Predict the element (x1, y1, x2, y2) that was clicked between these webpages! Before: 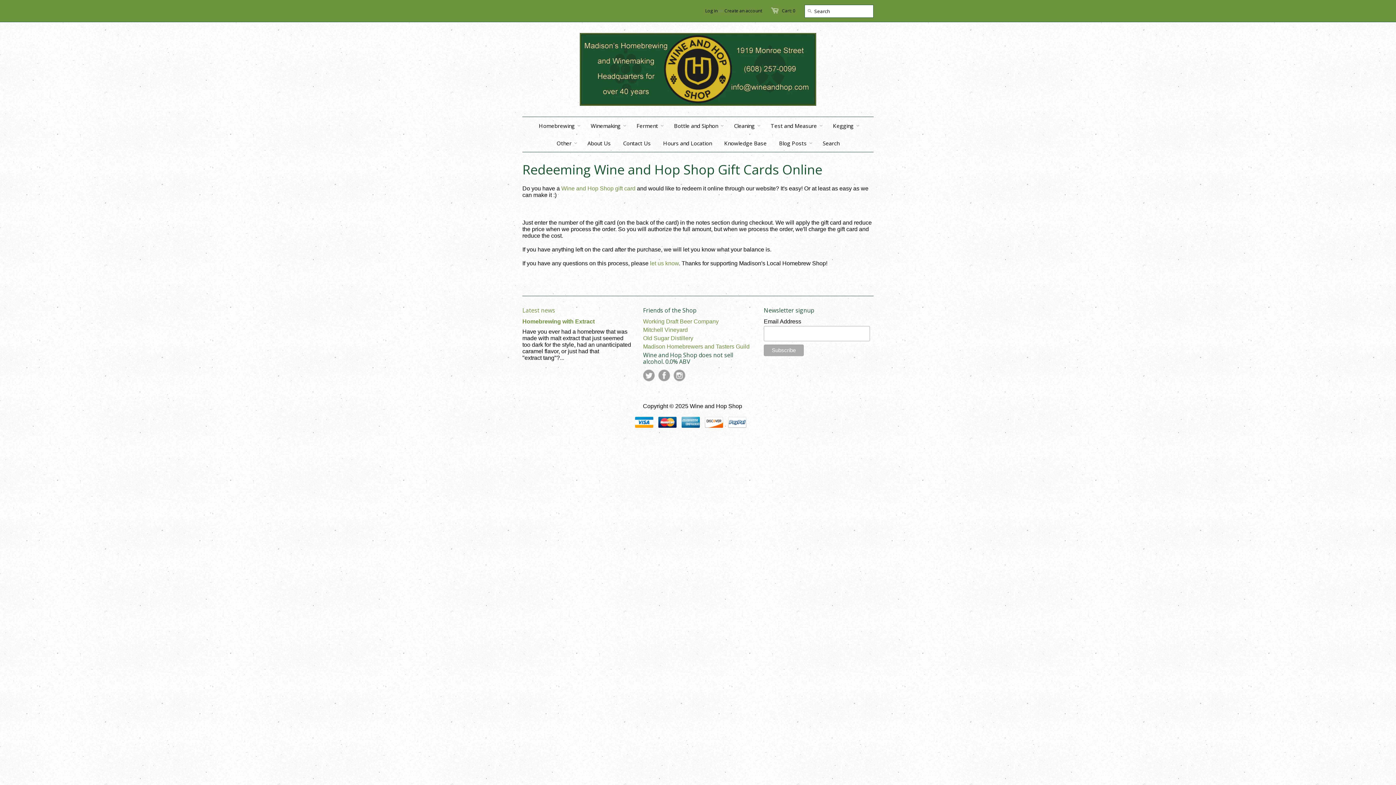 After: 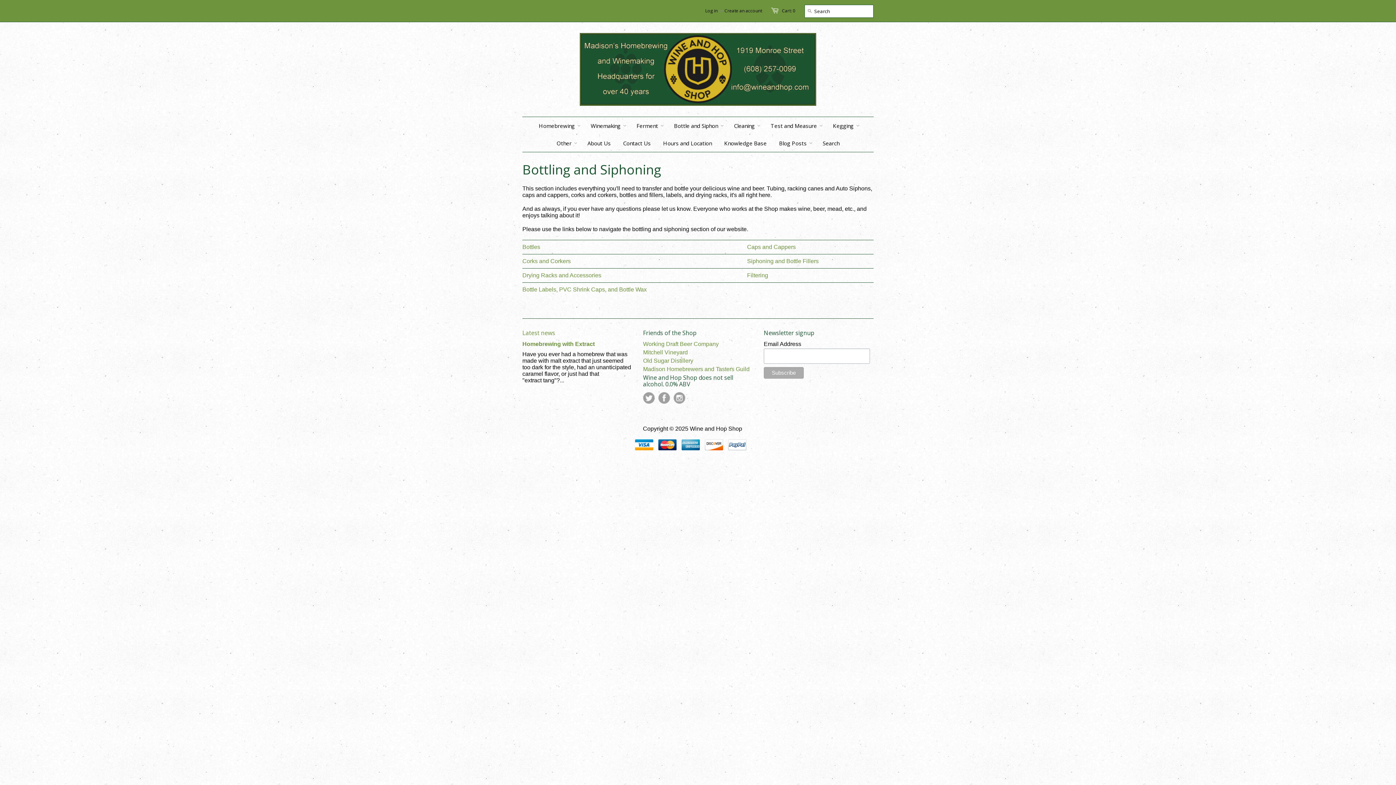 Action: bbox: (668, 117, 723, 134) label: Bottle and Siphon